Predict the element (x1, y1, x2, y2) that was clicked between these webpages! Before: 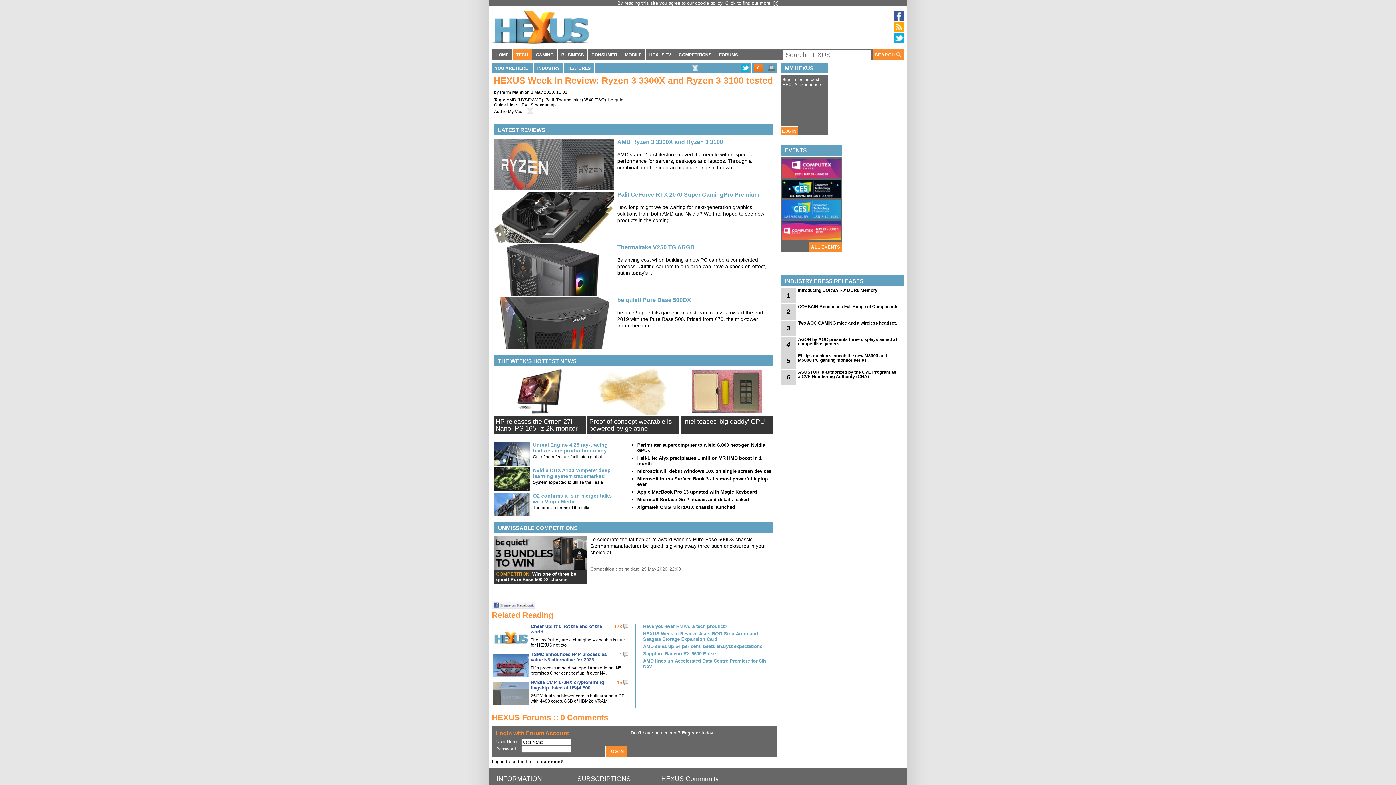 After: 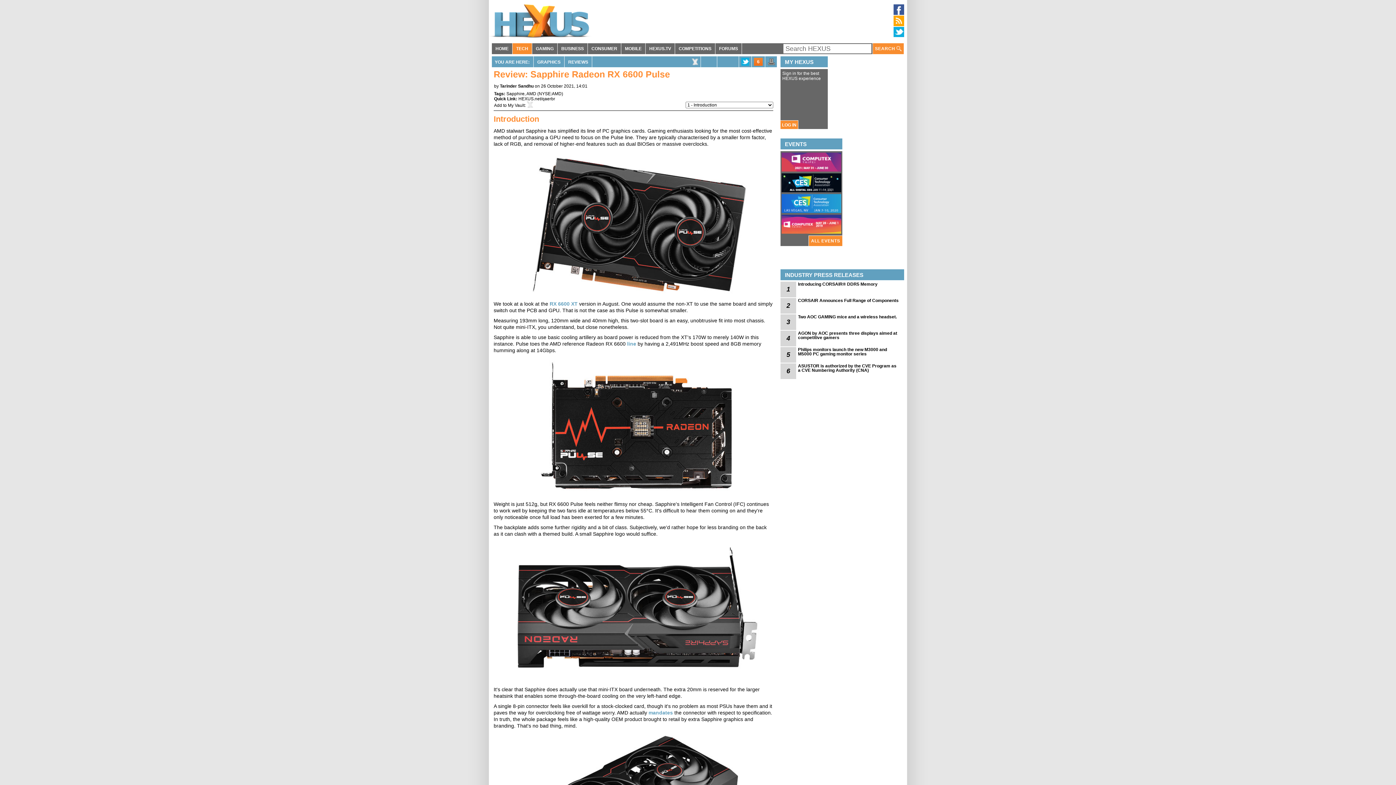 Action: label: Sapphire Radeon RX 6600 Pulse bbox: (643, 651, 774, 656)